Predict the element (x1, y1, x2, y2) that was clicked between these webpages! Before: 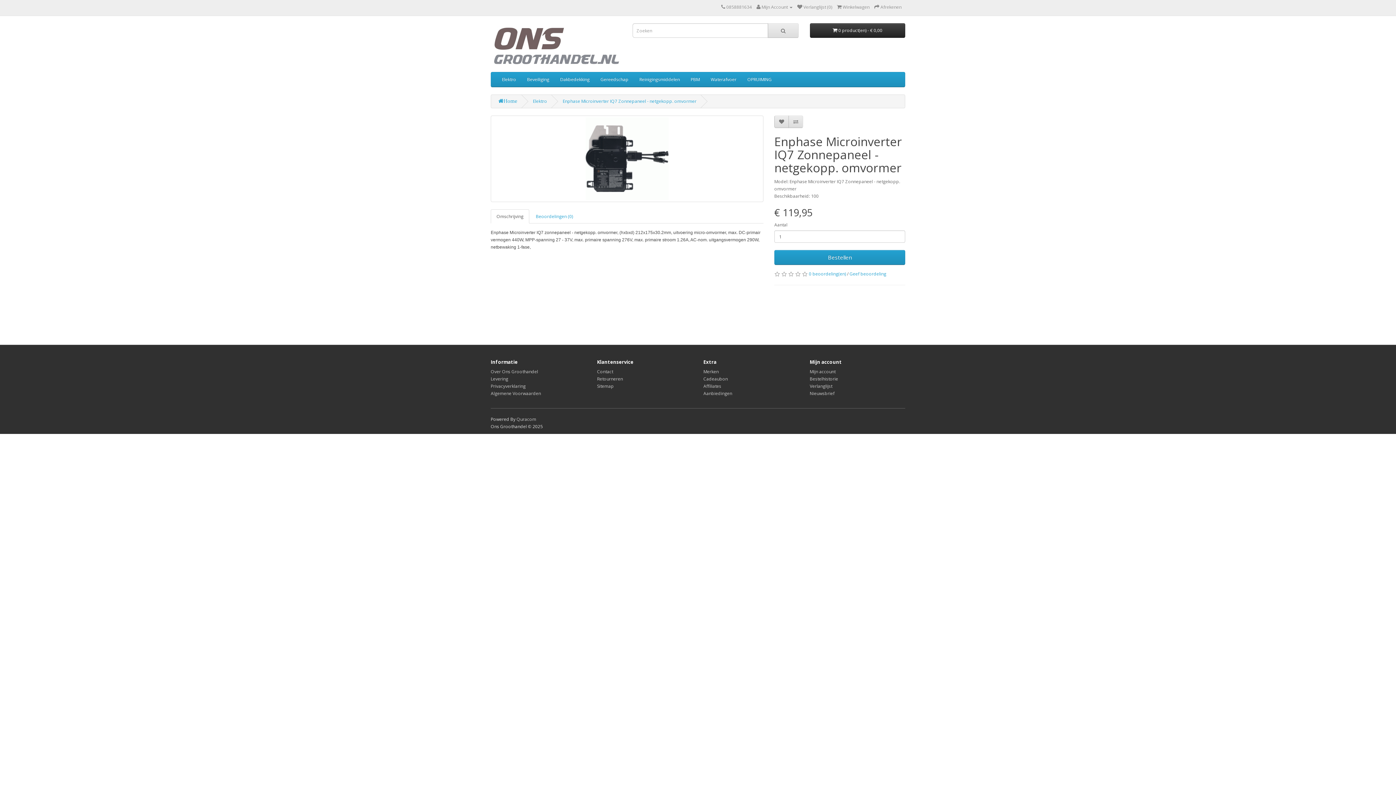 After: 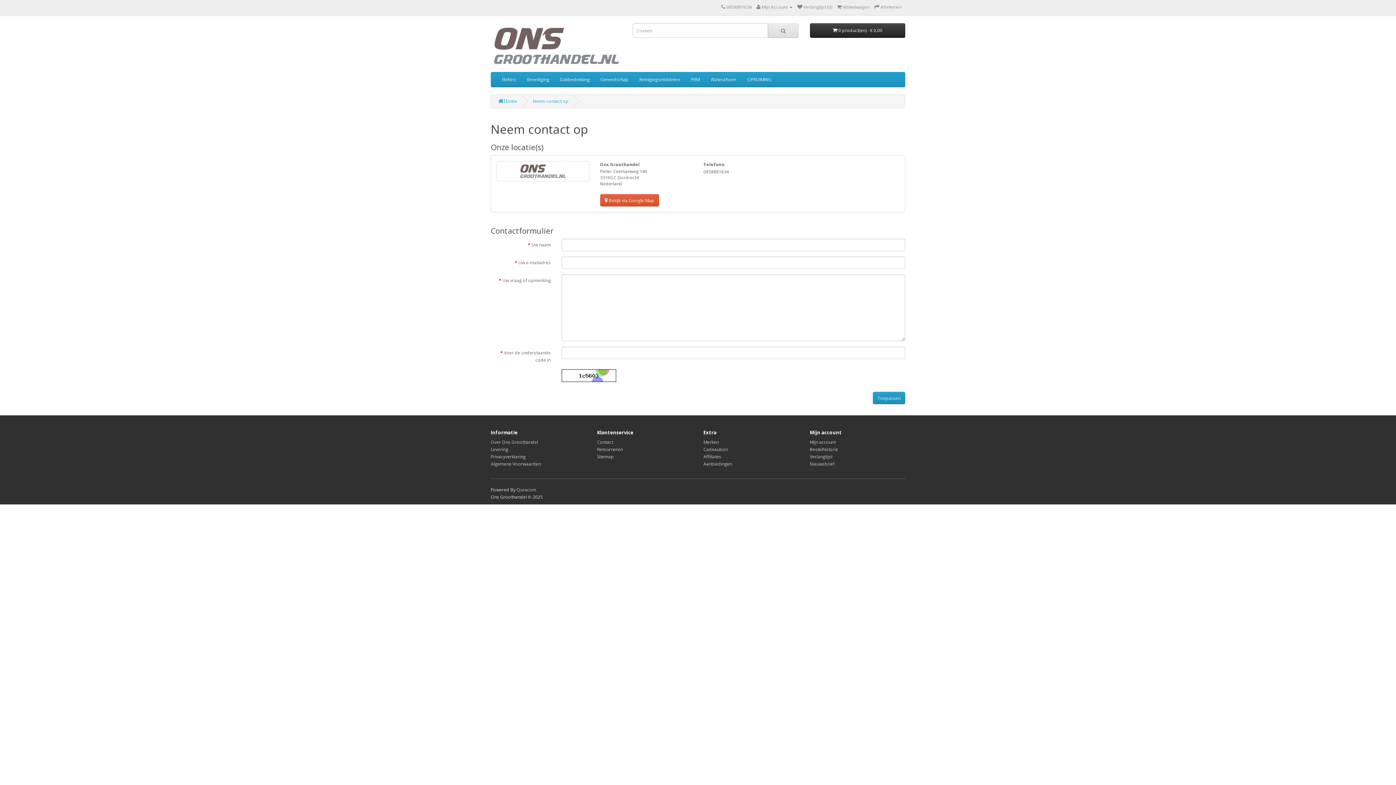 Action: bbox: (721, 4, 725, 10)